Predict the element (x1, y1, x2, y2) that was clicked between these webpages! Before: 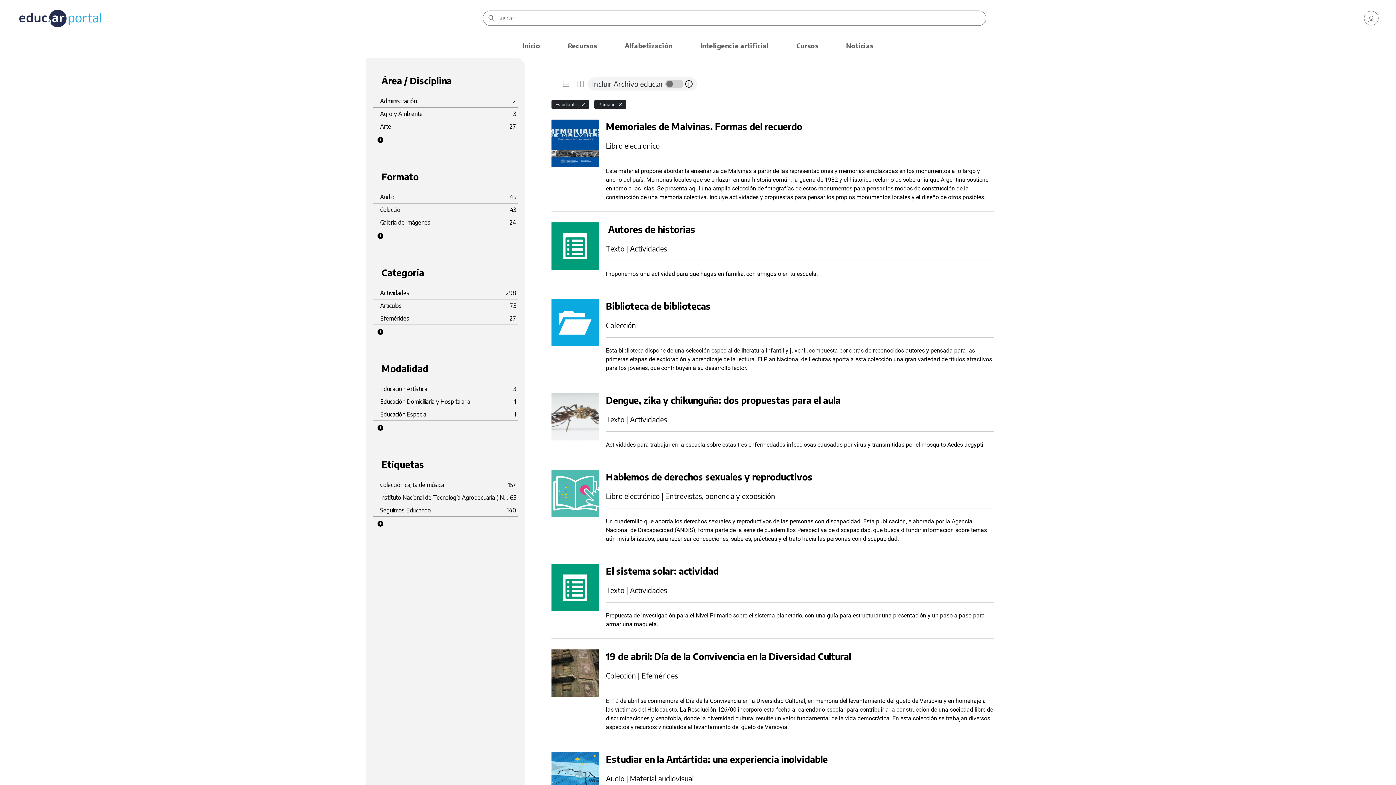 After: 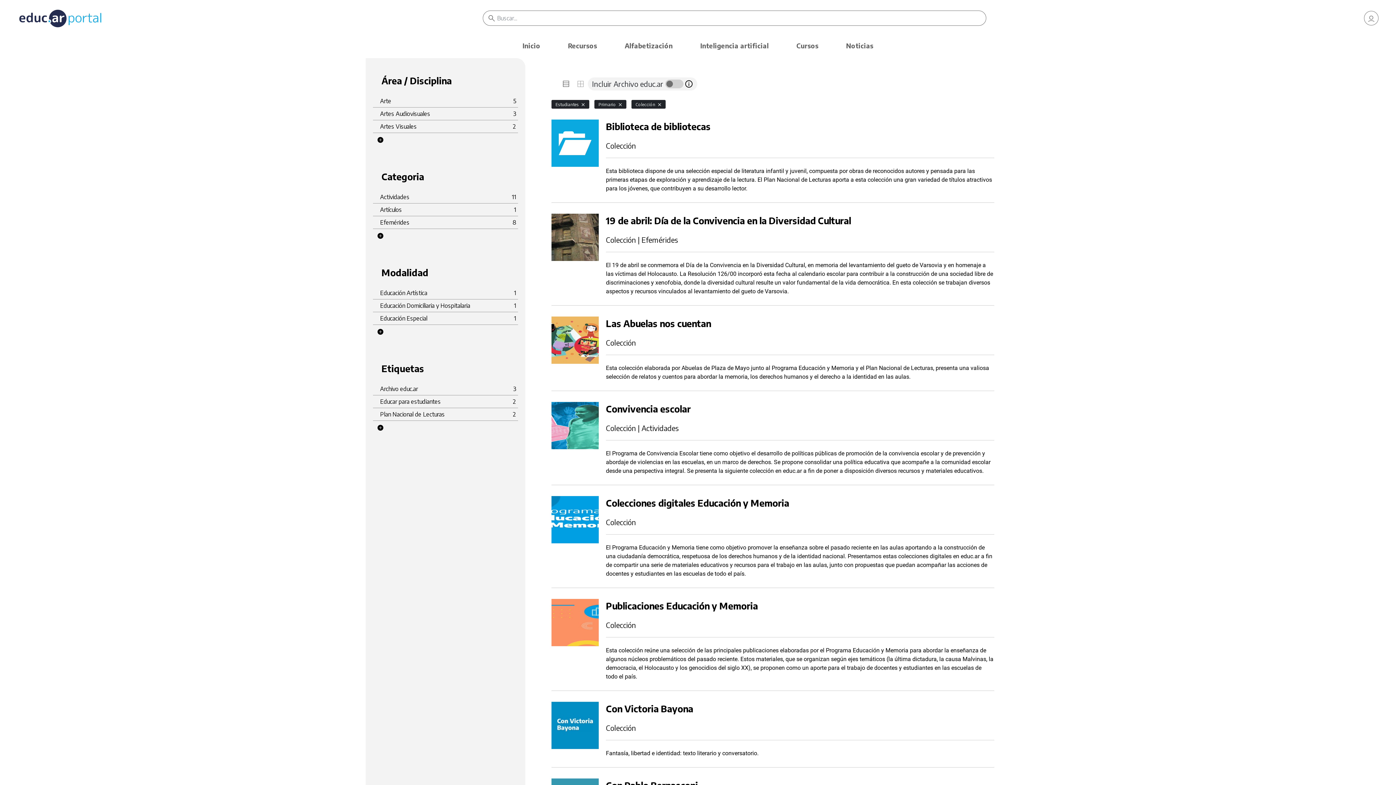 Action: label: Colección
43 bbox: (380, 205, 516, 214)